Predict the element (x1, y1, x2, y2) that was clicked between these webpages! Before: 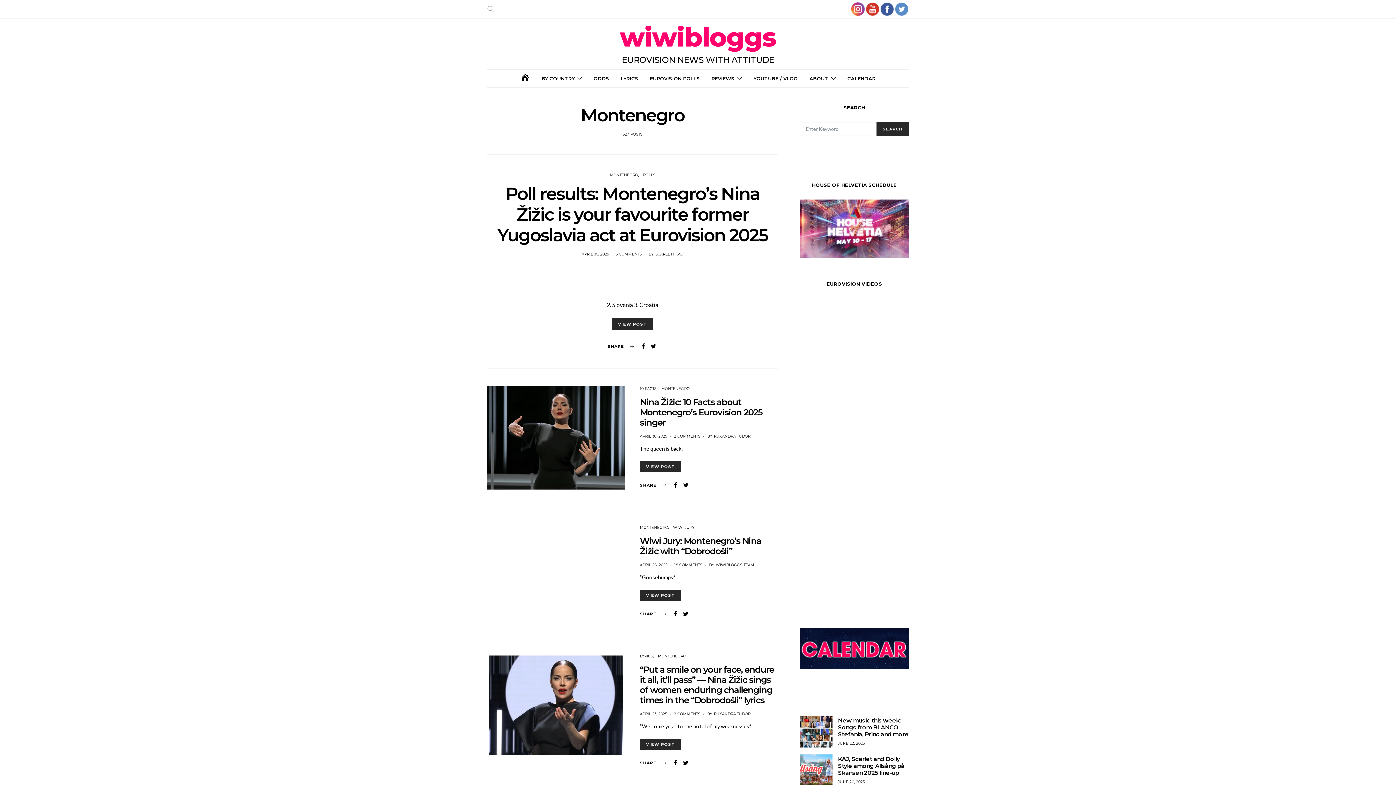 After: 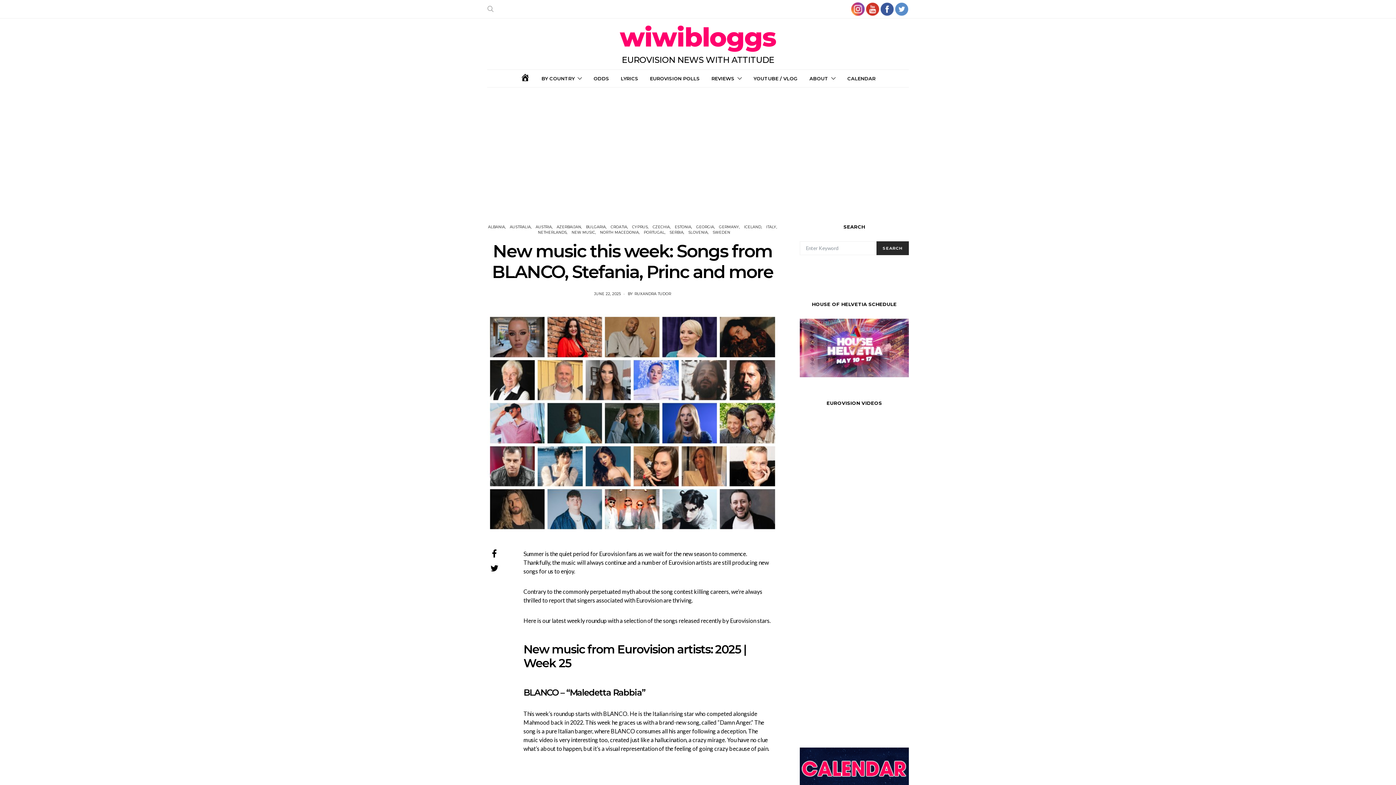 Action: bbox: (800, 715, 832, 748)